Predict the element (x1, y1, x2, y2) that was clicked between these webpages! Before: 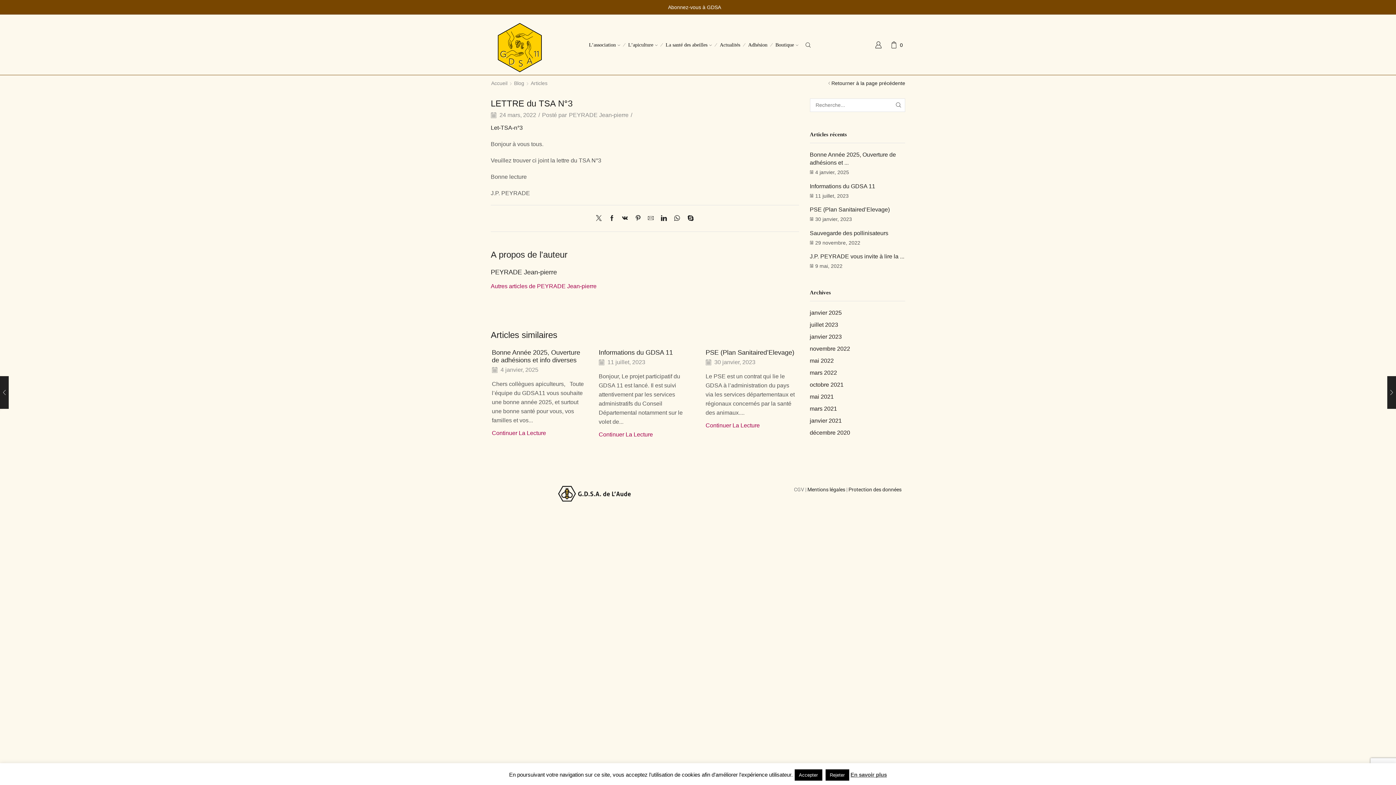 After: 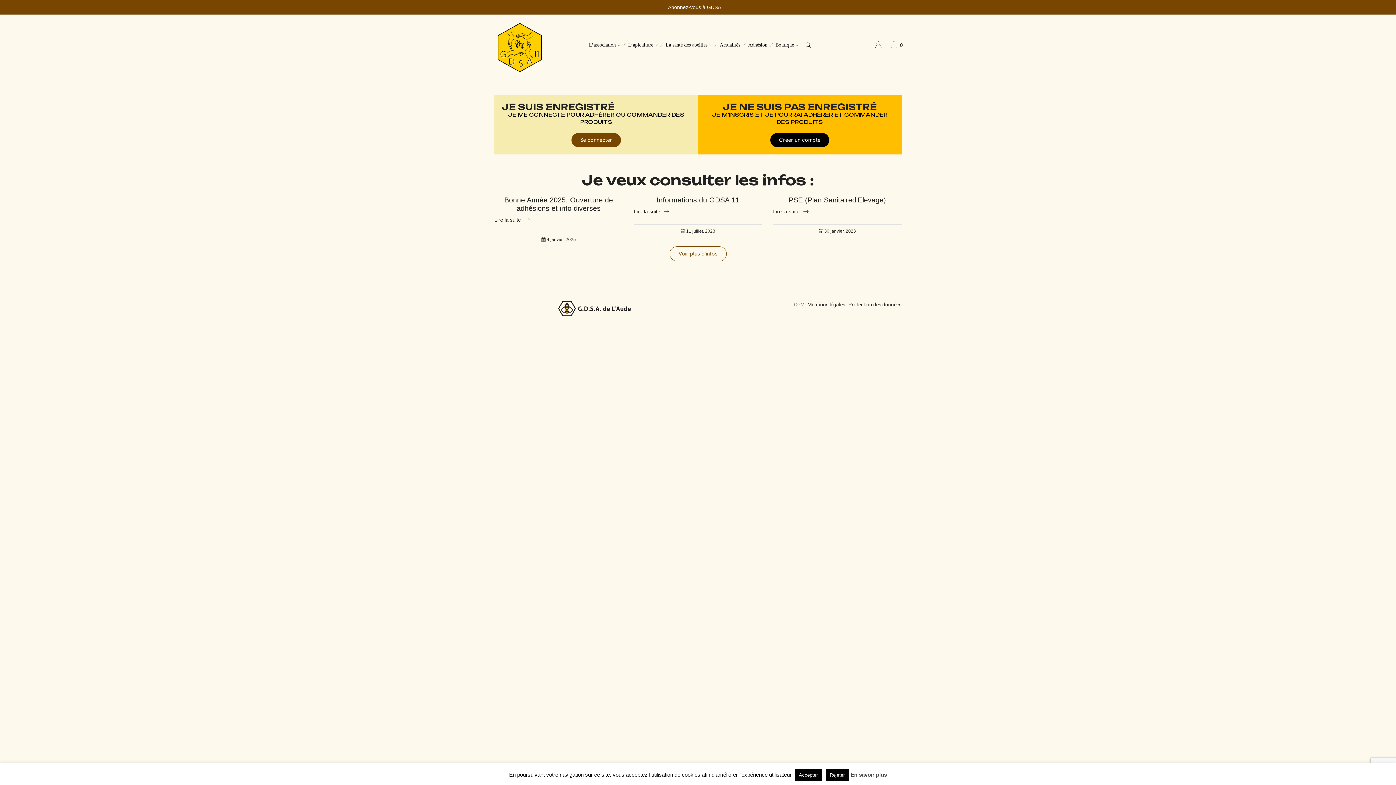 Action: bbox: (558, 486, 630, 501)